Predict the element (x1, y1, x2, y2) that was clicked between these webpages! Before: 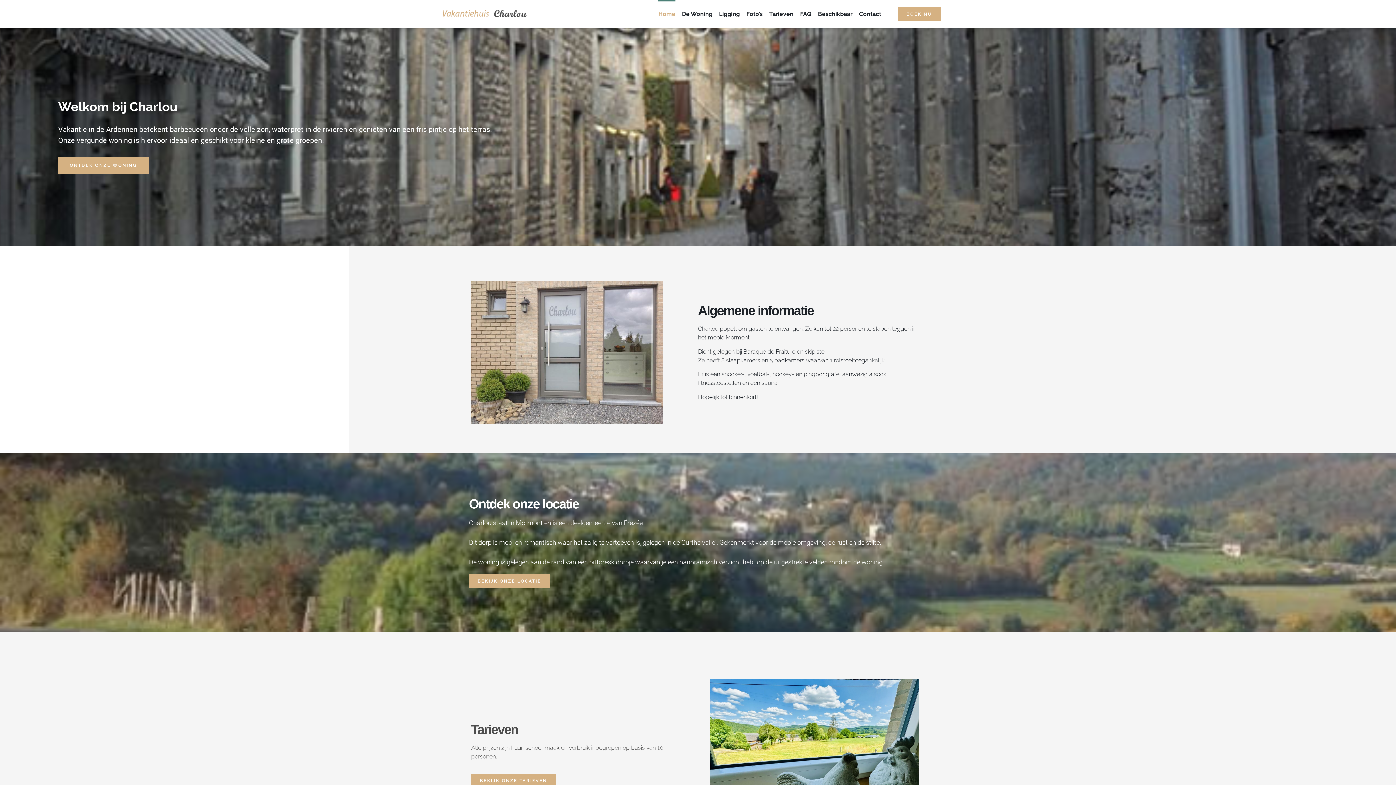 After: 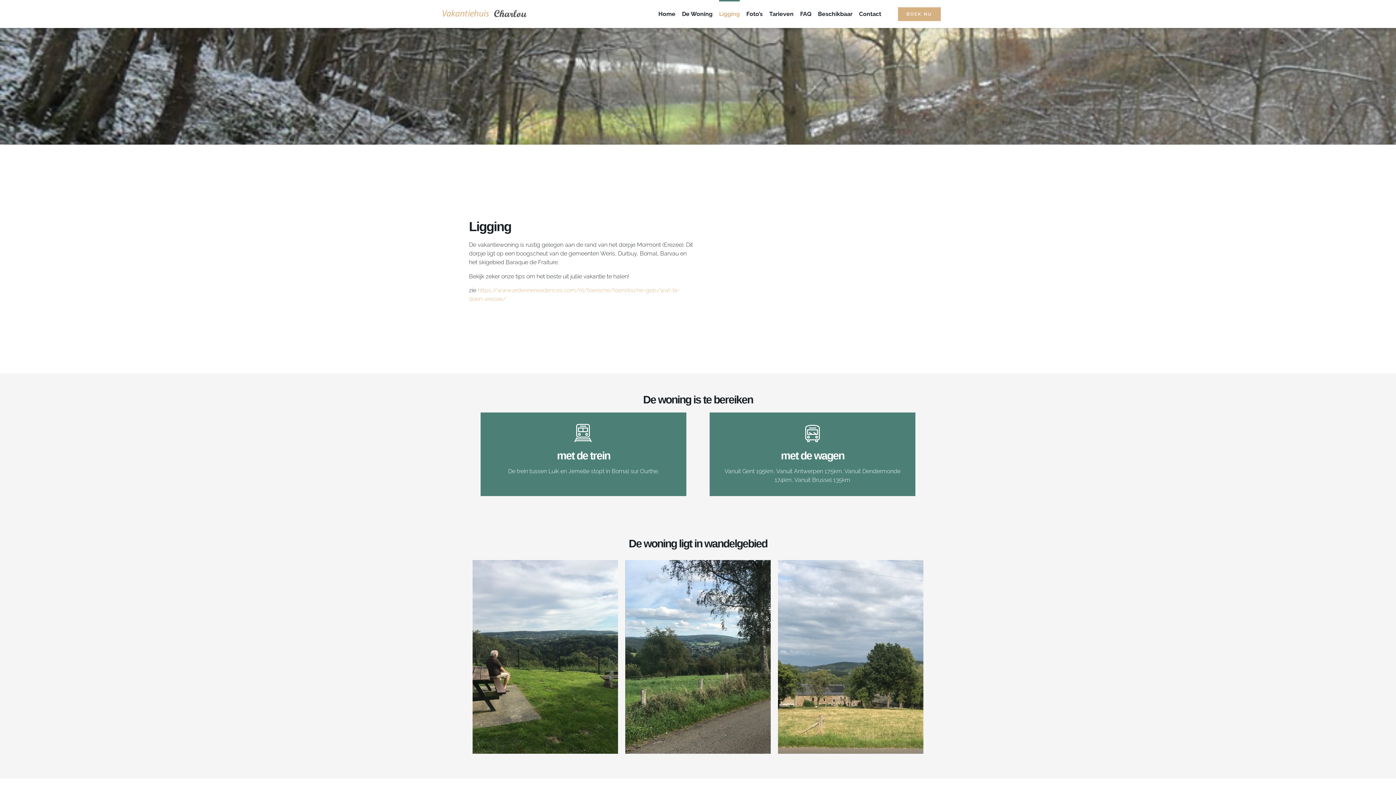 Action: bbox: (469, 574, 550, 588) label: BEKIJK ONZE LOCATIE